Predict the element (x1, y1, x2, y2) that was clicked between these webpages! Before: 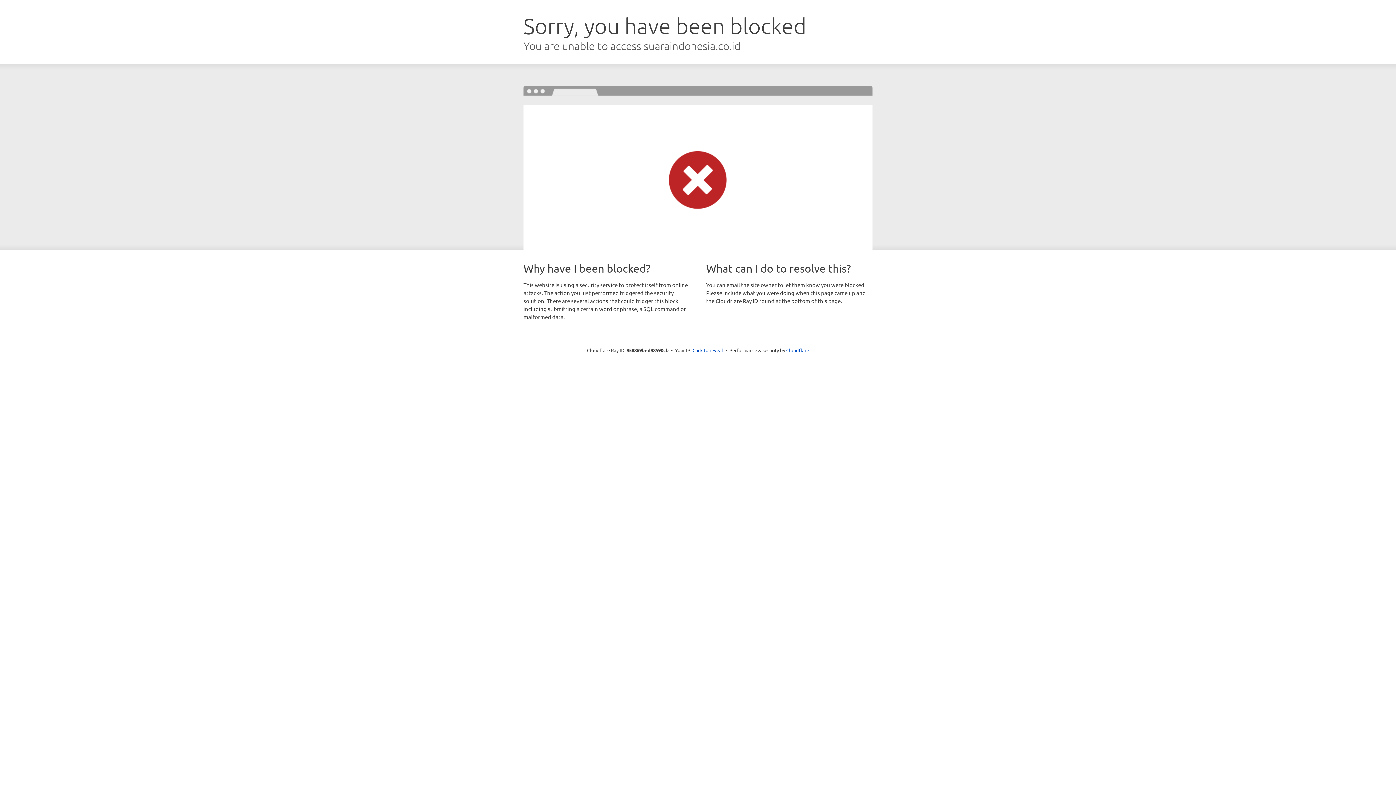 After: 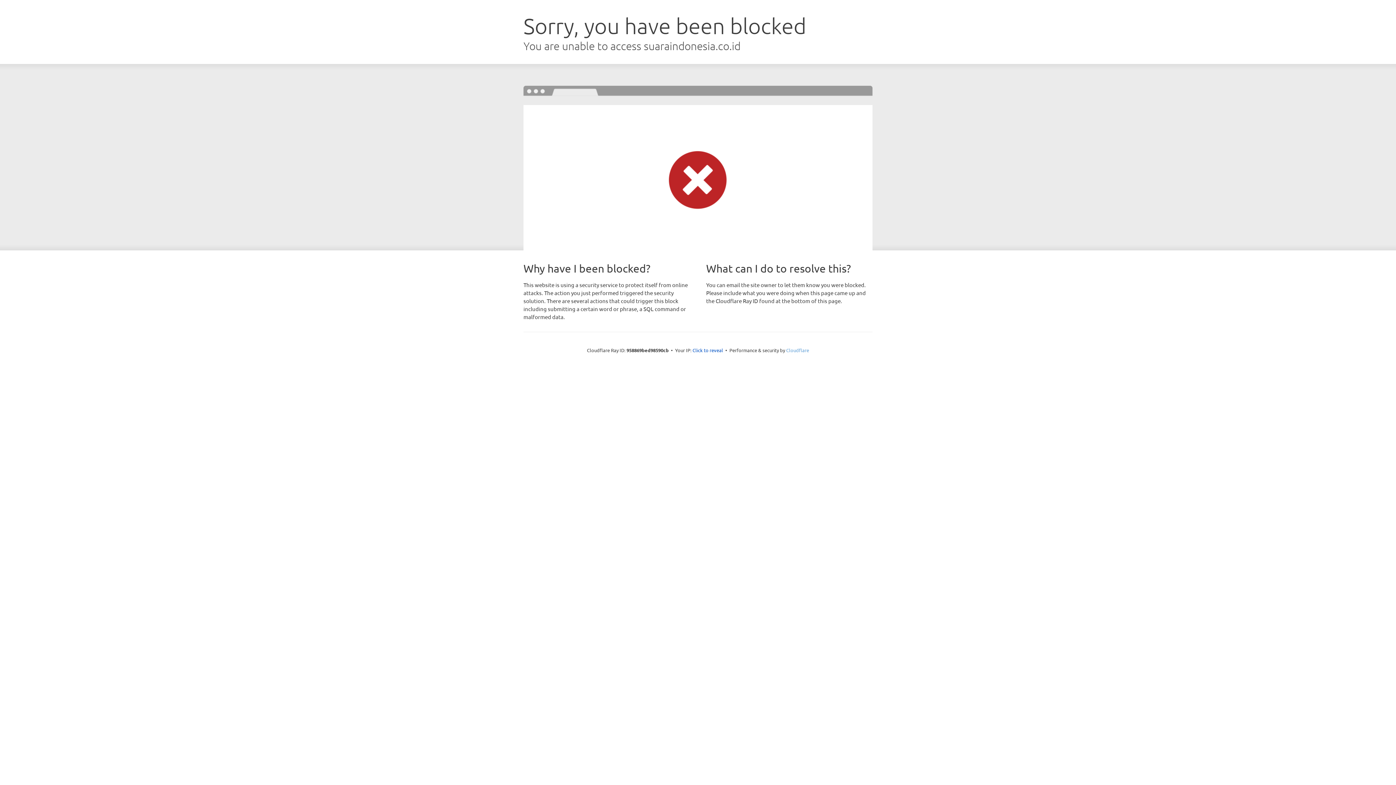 Action: bbox: (786, 347, 809, 353) label: Cloudflare